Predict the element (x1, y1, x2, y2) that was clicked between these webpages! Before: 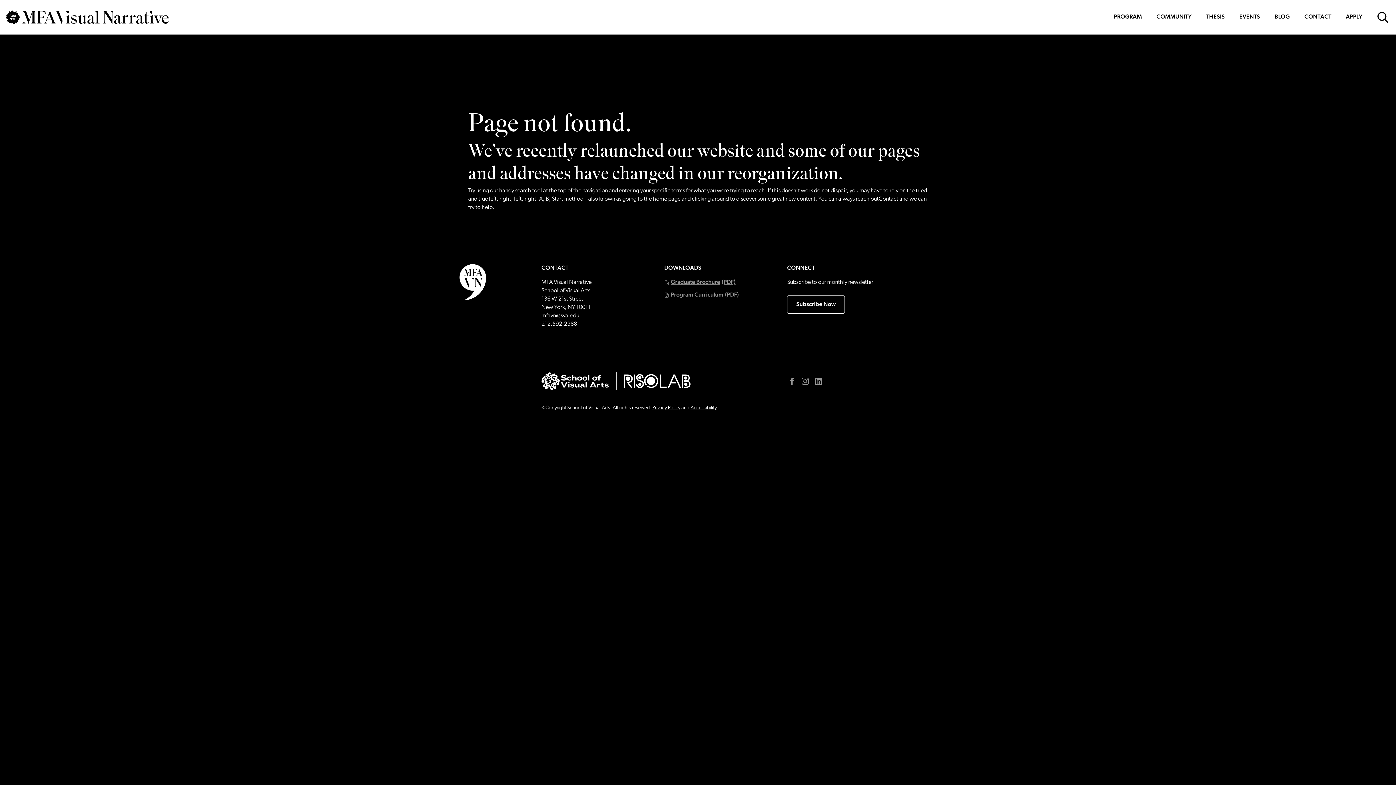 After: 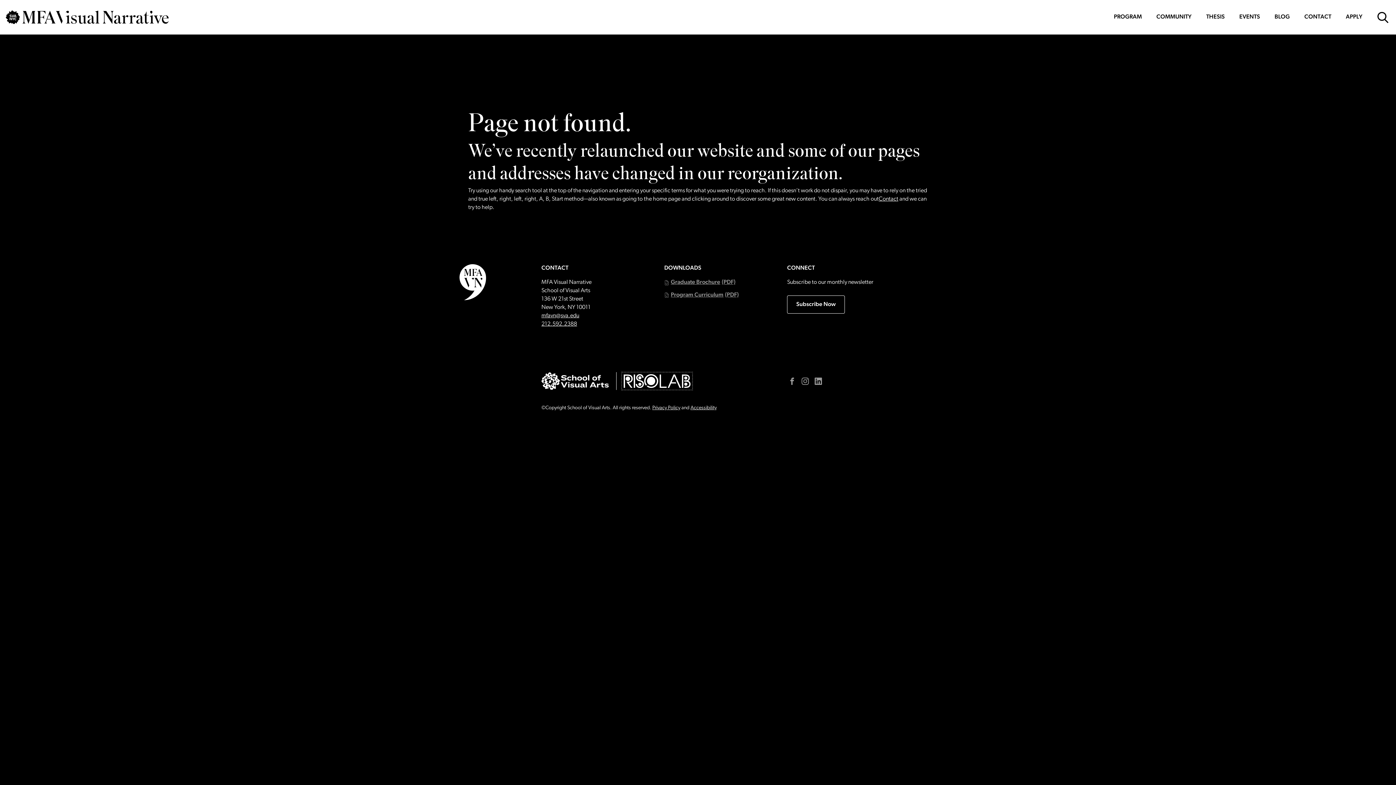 Action: bbox: (623, 374, 690, 388) label: Go to risolab.sva.edu (external link)